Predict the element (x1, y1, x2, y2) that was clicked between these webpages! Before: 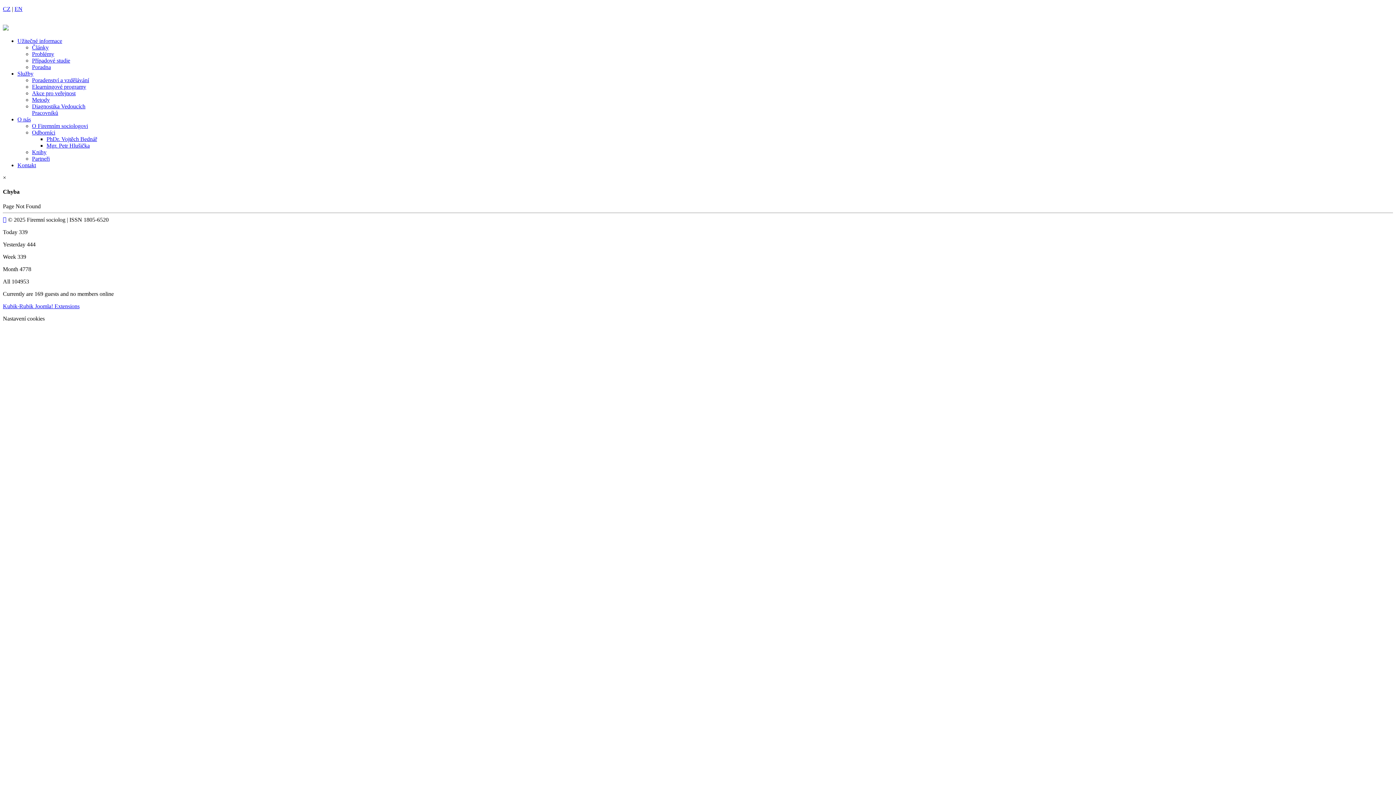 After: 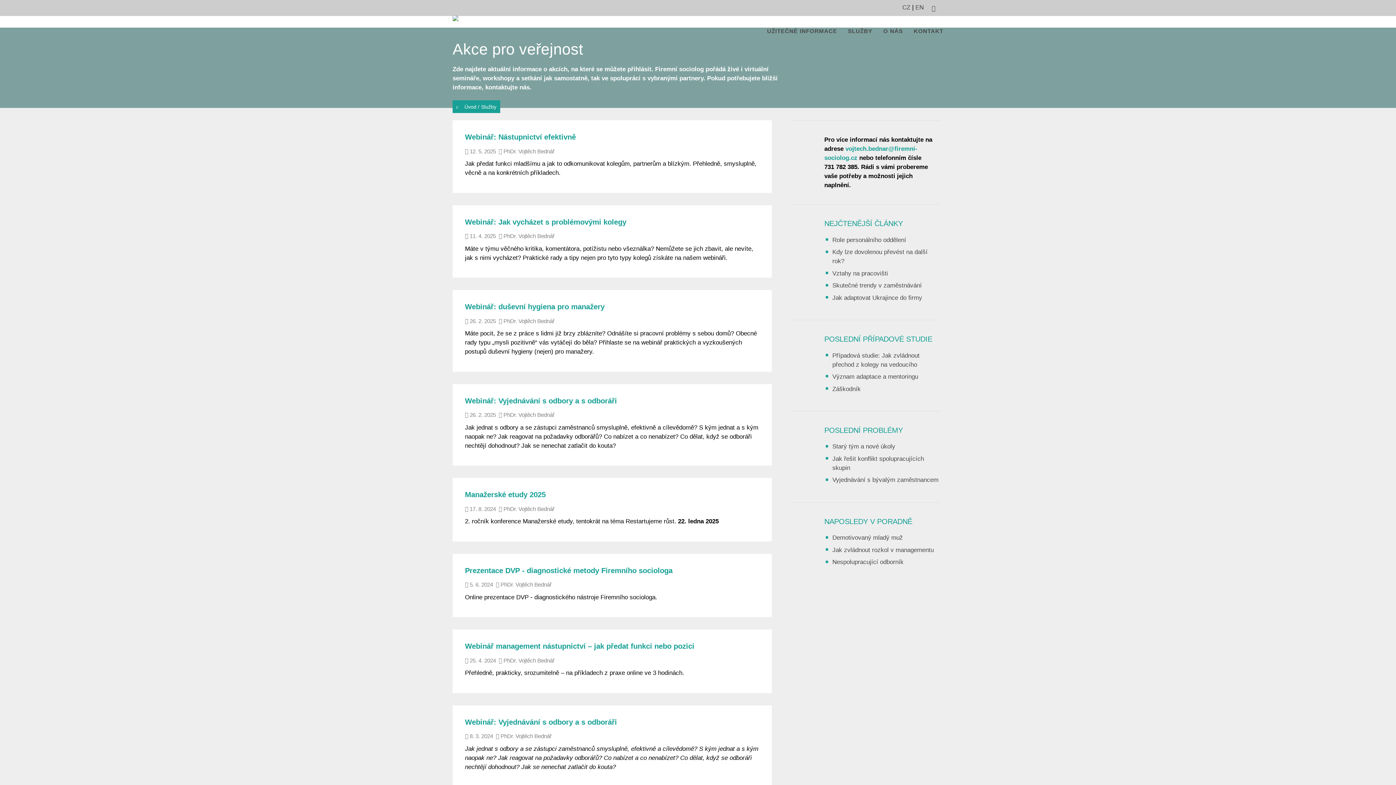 Action: label: Akce pro veřejnost bbox: (32, 90, 75, 96)